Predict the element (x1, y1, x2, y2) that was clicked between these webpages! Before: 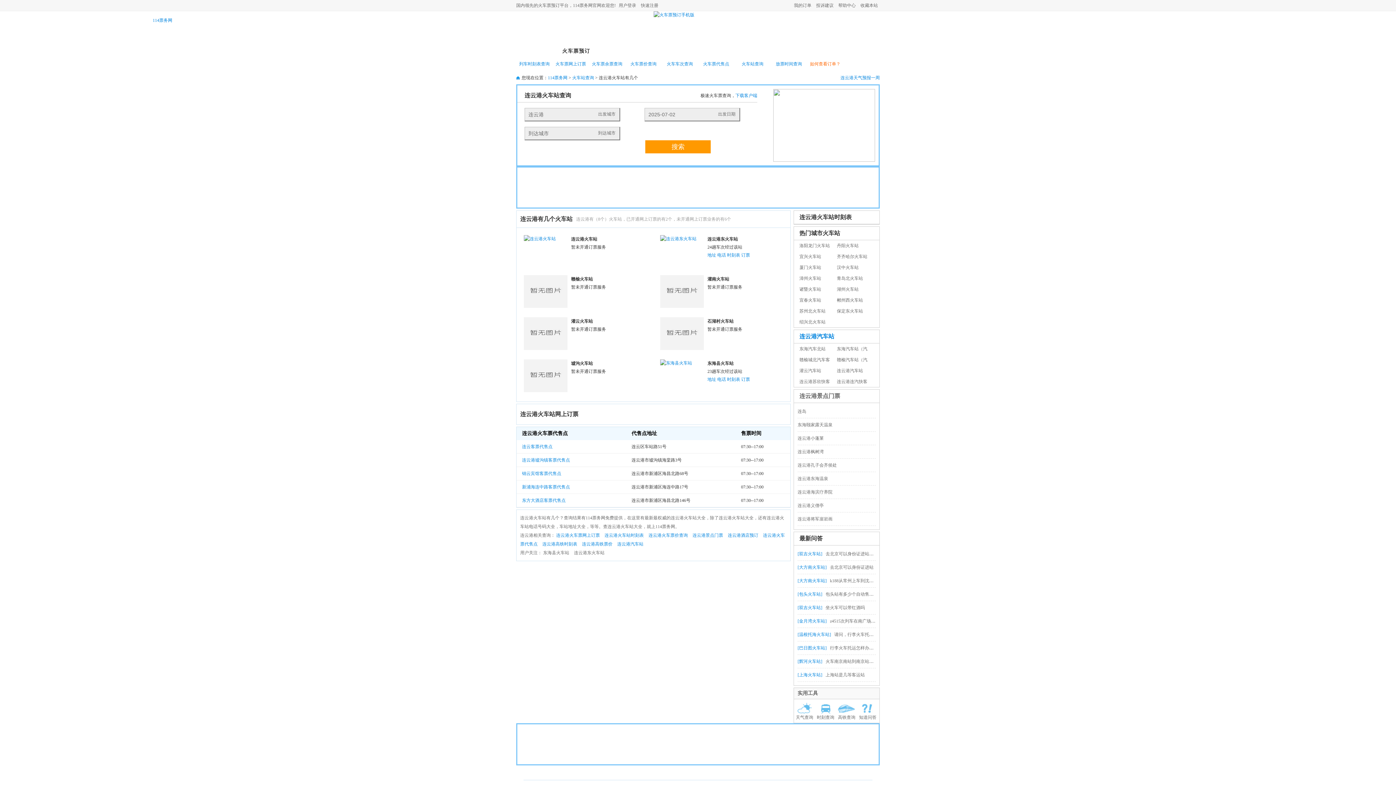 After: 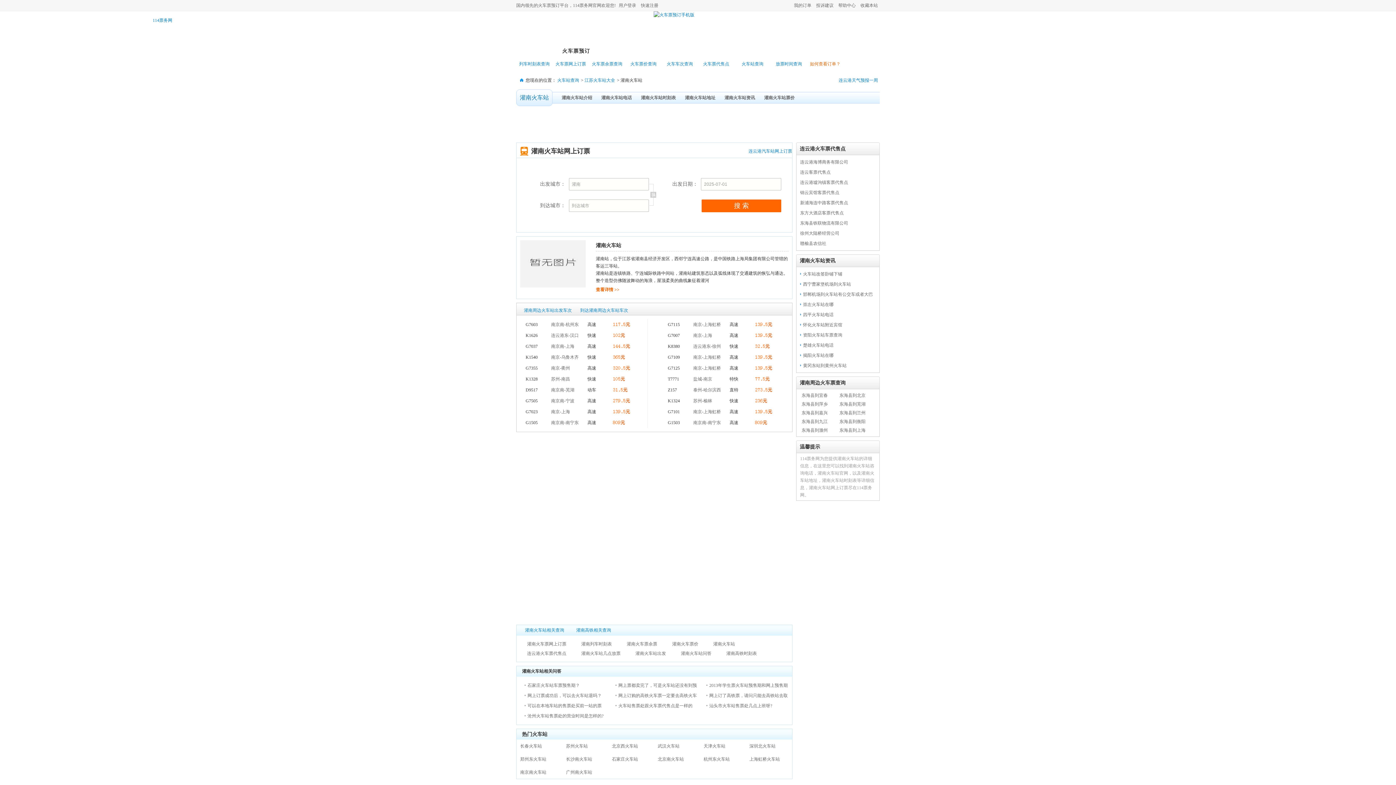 Action: label: 灌南火车站 bbox: (707, 276, 729, 281)